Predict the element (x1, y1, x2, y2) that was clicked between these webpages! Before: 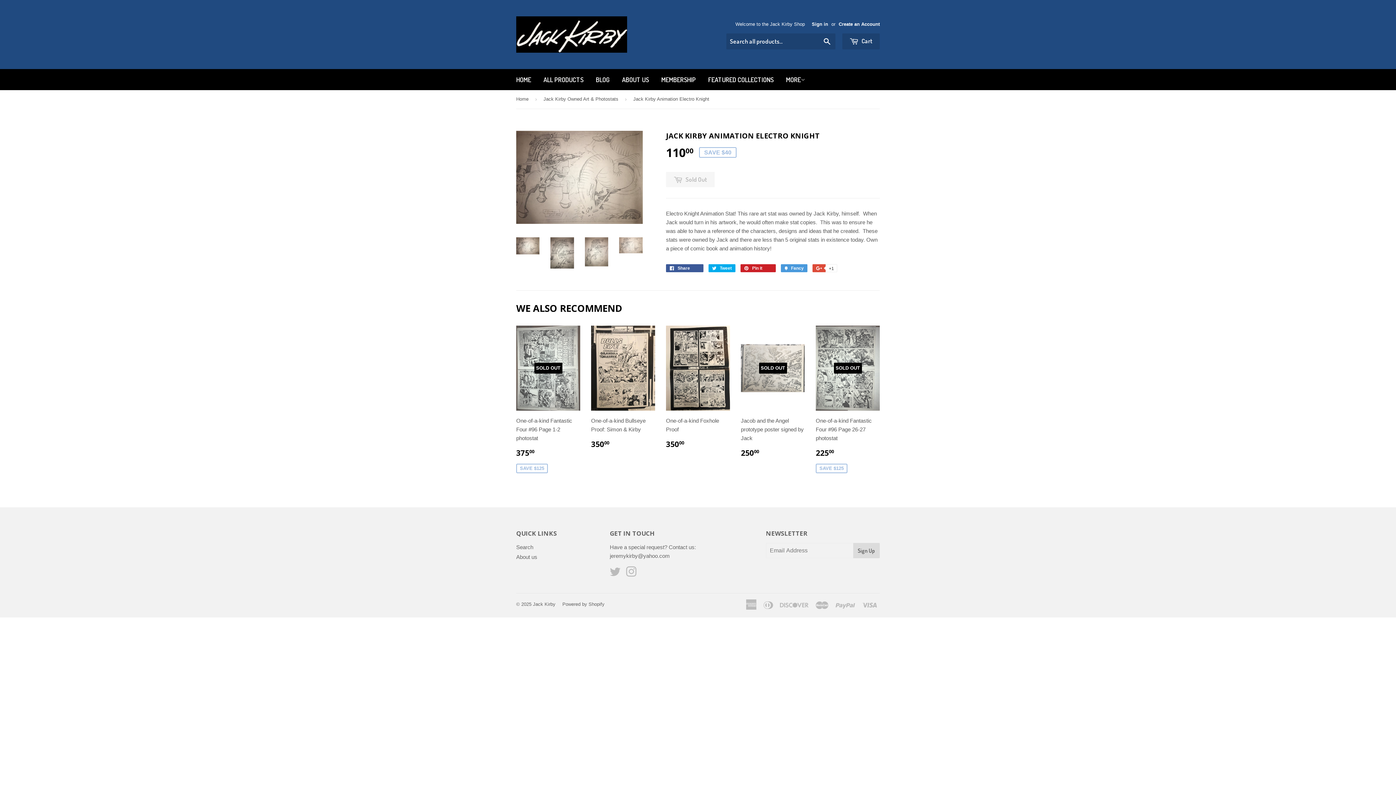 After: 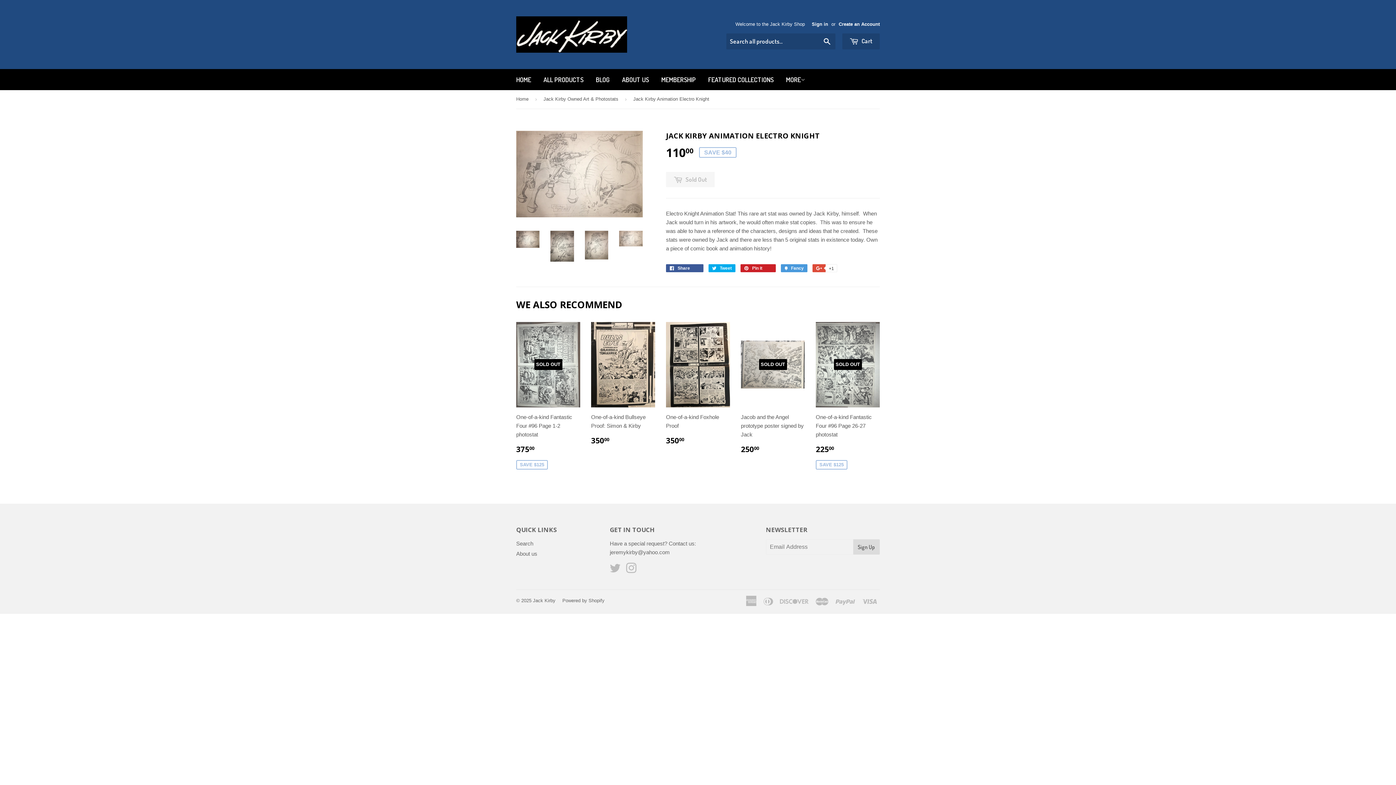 Action: bbox: (619, 237, 642, 253)